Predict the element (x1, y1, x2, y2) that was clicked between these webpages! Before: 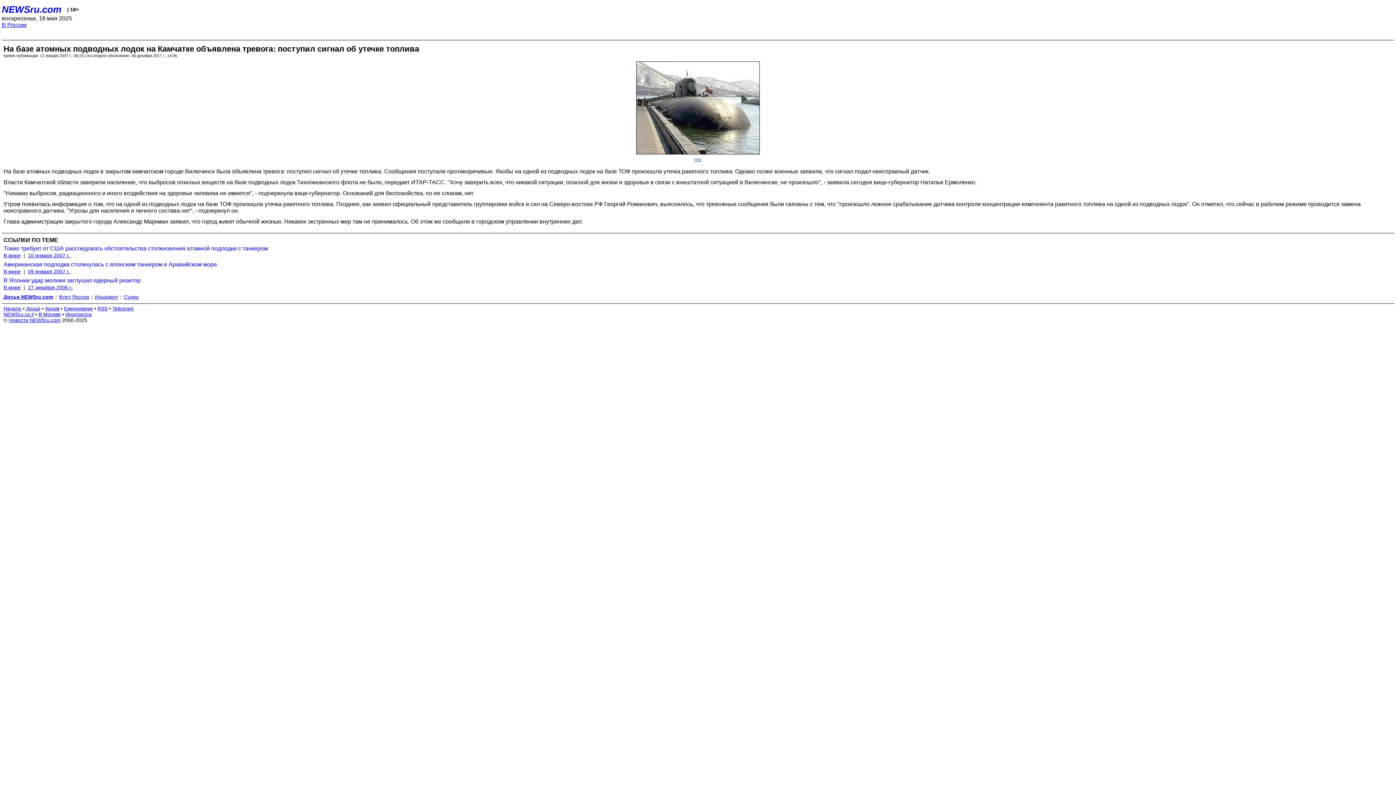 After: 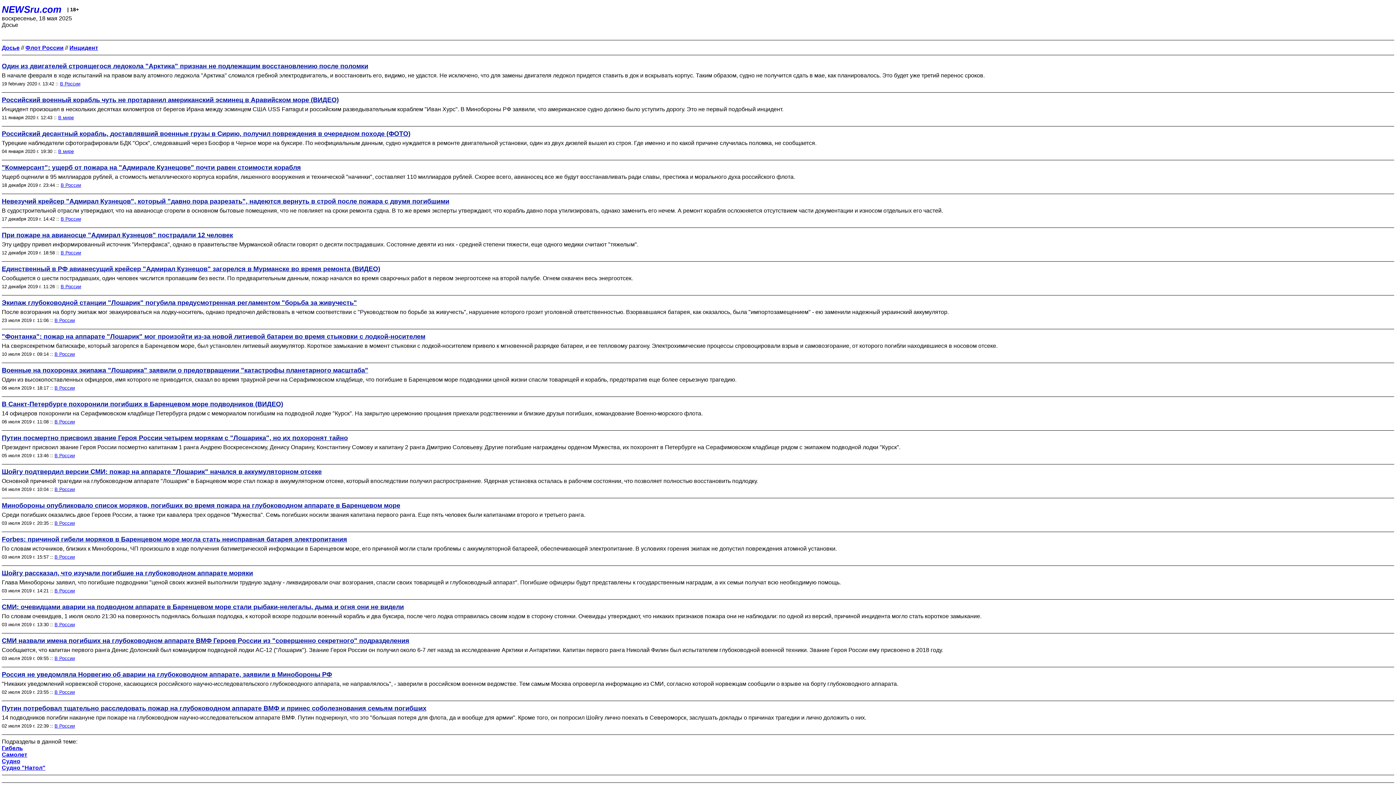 Action: bbox: (94, 294, 118, 299) label: Инцидент